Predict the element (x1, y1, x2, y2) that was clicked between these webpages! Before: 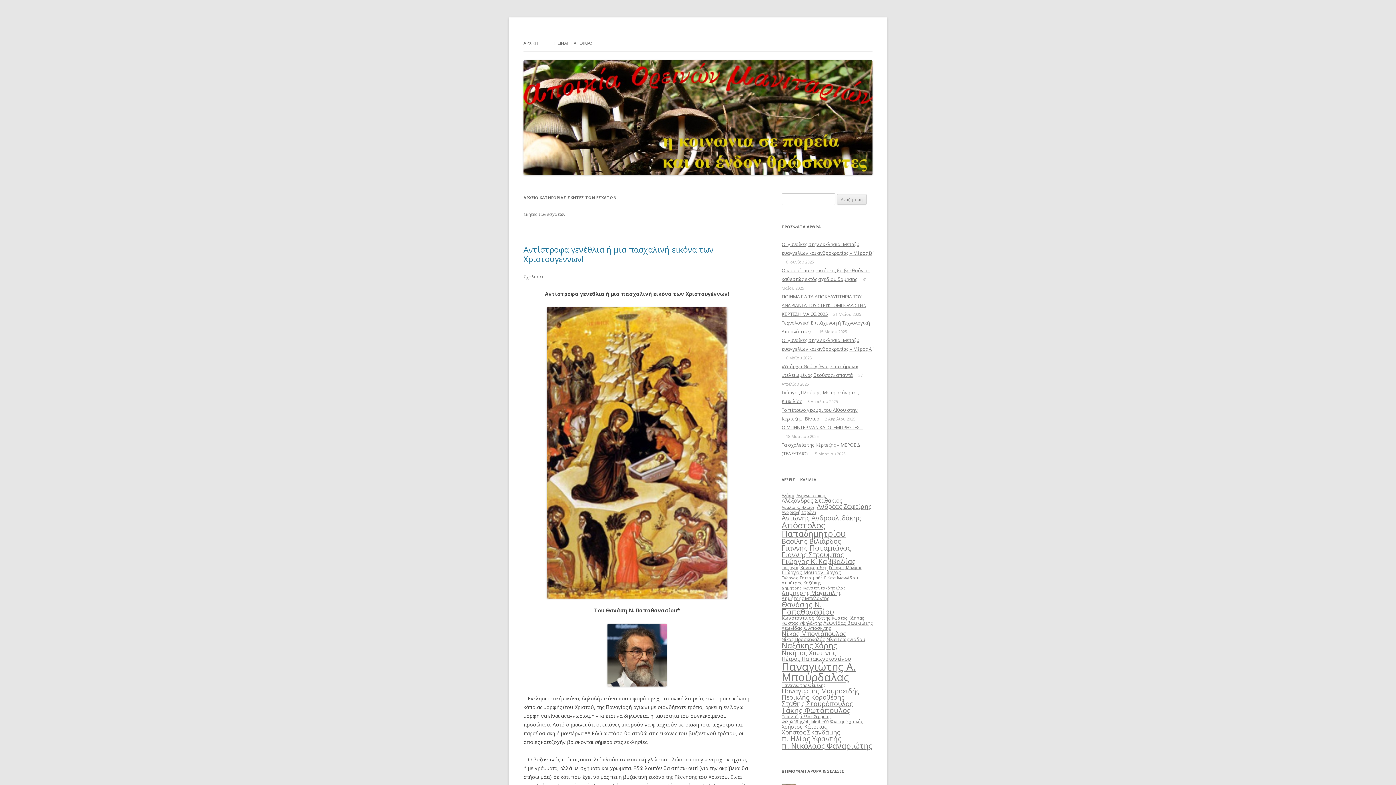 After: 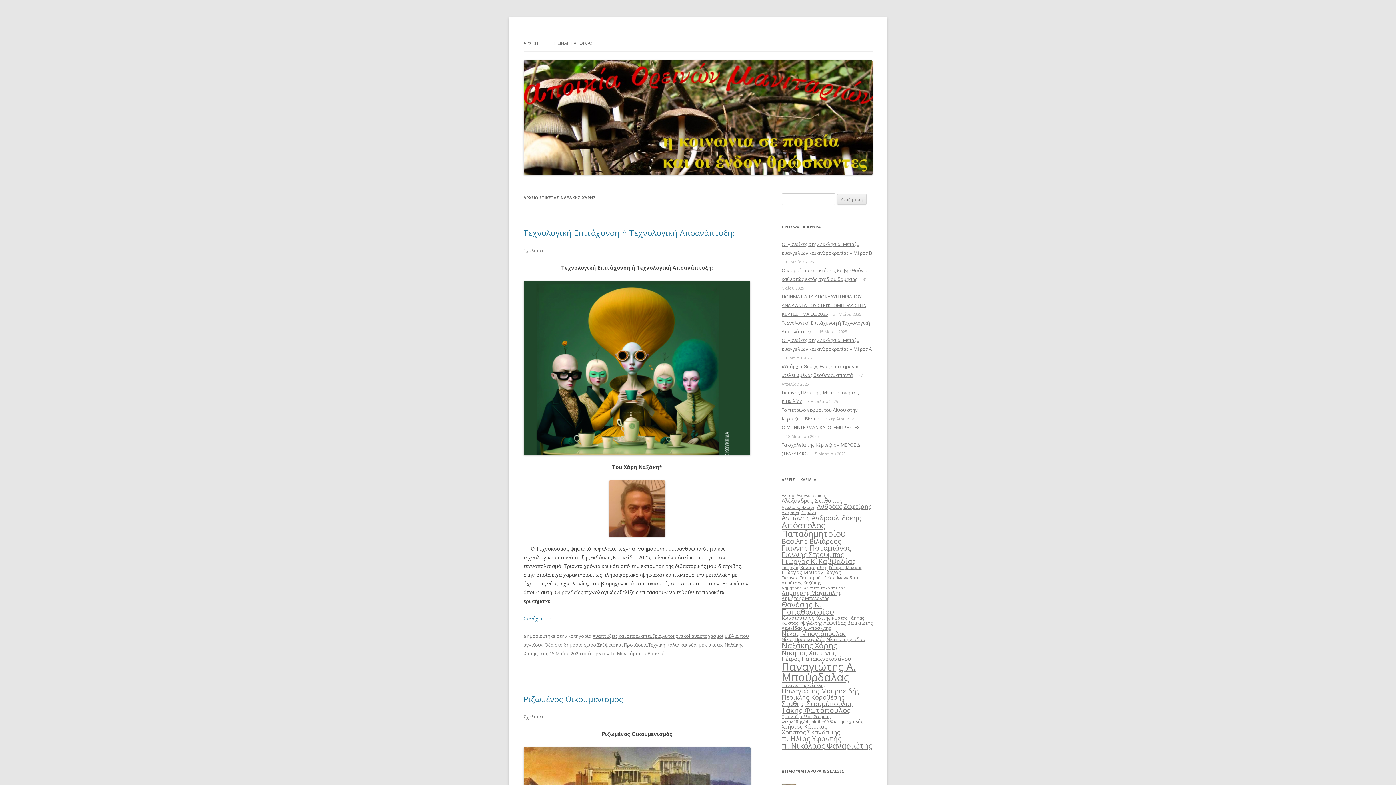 Action: label: Ναξάκης Χάρης (66 στοιχεία) bbox: (781, 640, 837, 650)